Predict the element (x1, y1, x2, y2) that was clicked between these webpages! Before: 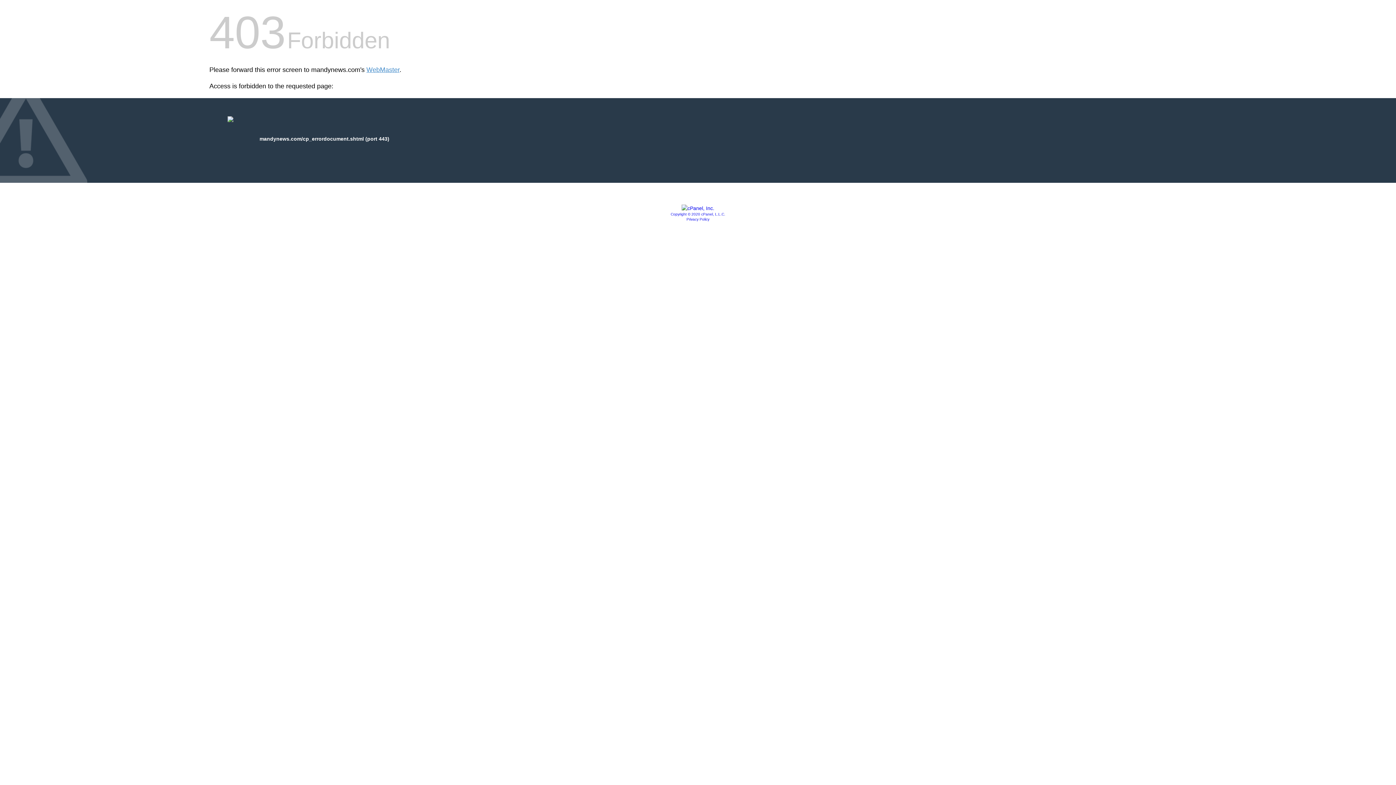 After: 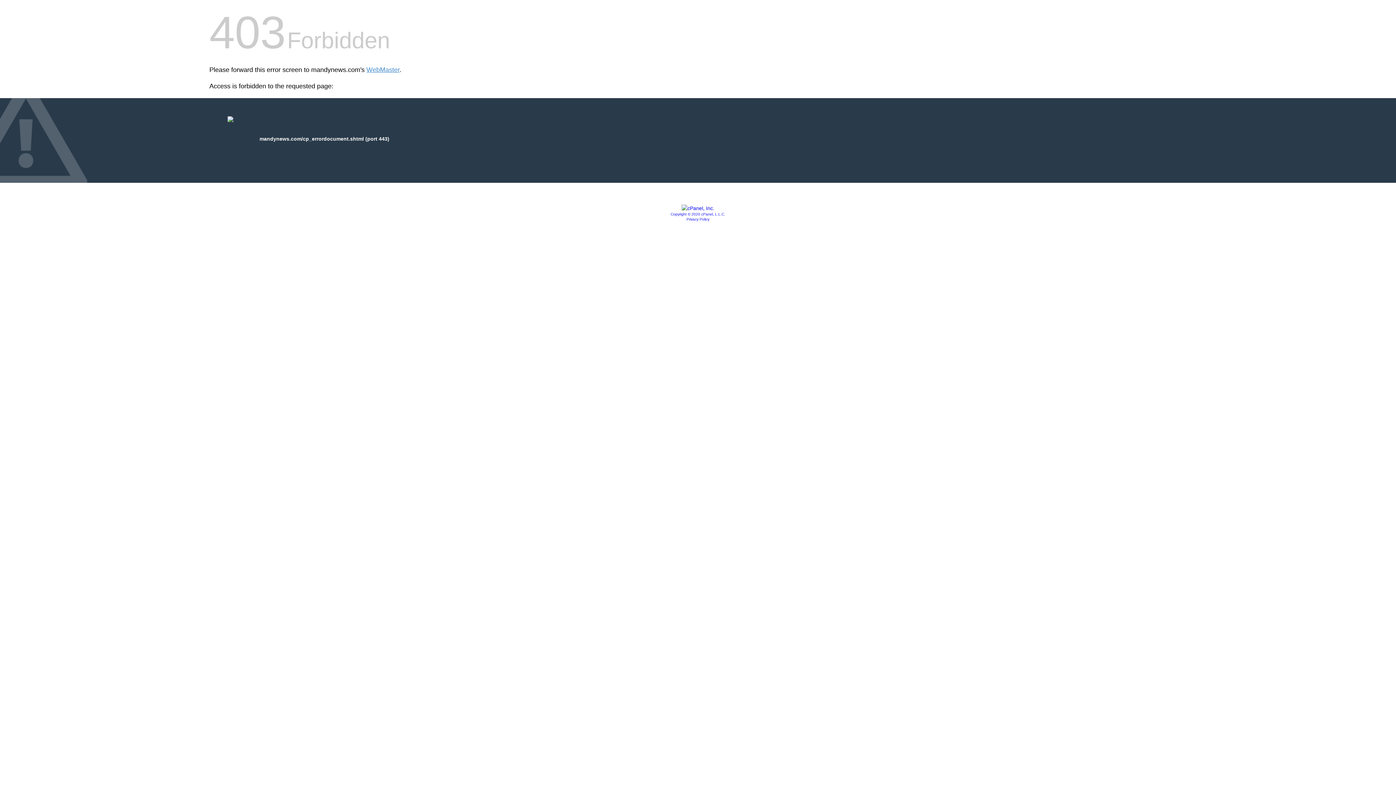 Action: bbox: (681, 205, 714, 211)